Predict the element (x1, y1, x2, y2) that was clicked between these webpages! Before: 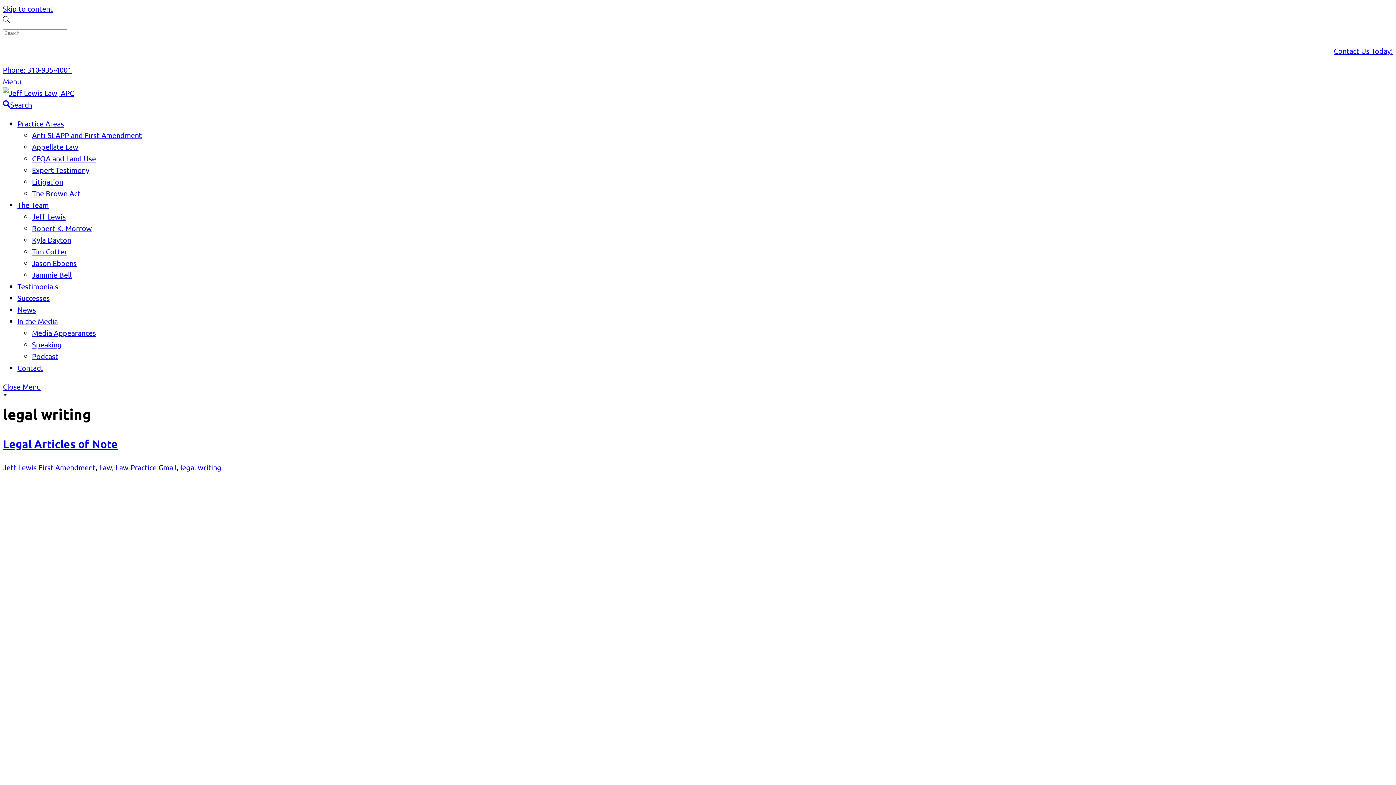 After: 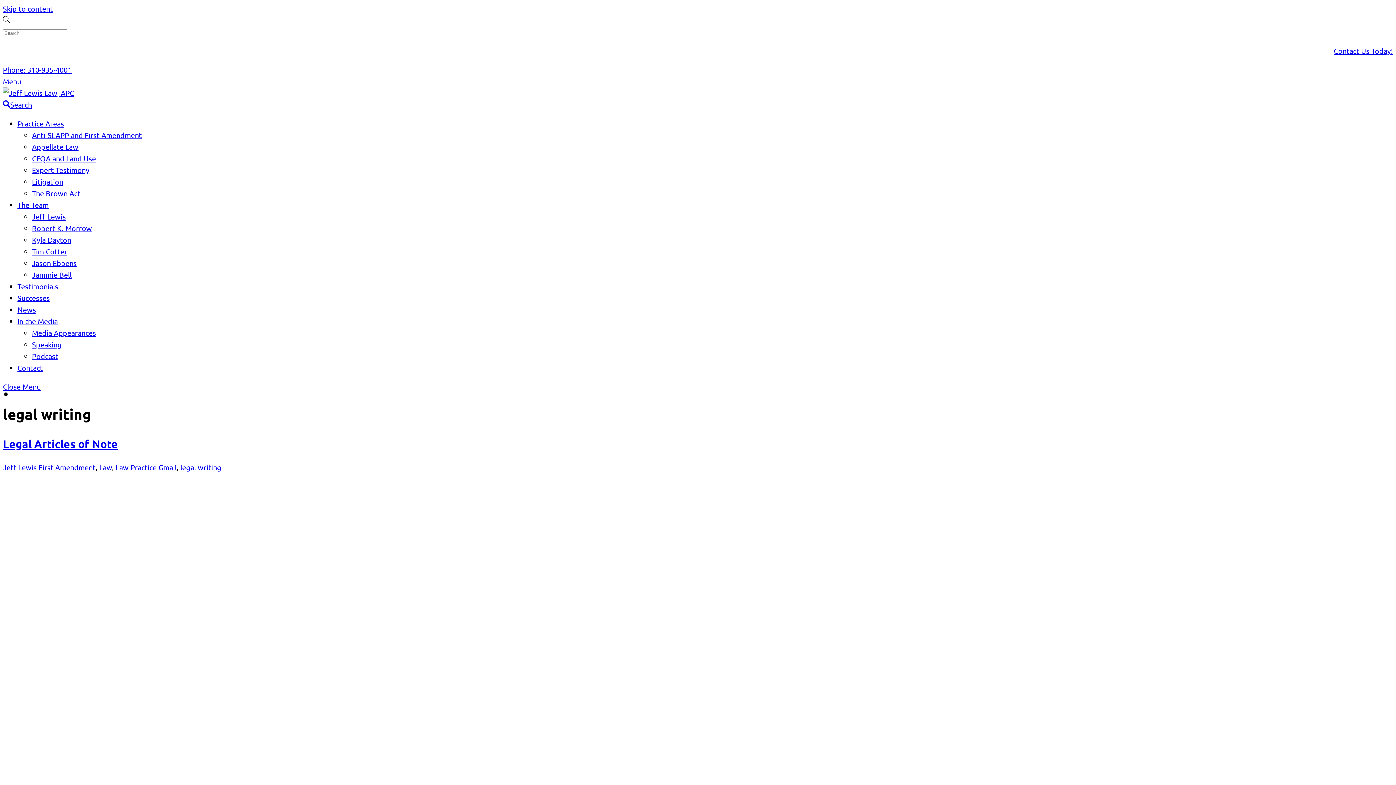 Action: label: Phone: 310-935-4001 bbox: (2, 65, 71, 74)